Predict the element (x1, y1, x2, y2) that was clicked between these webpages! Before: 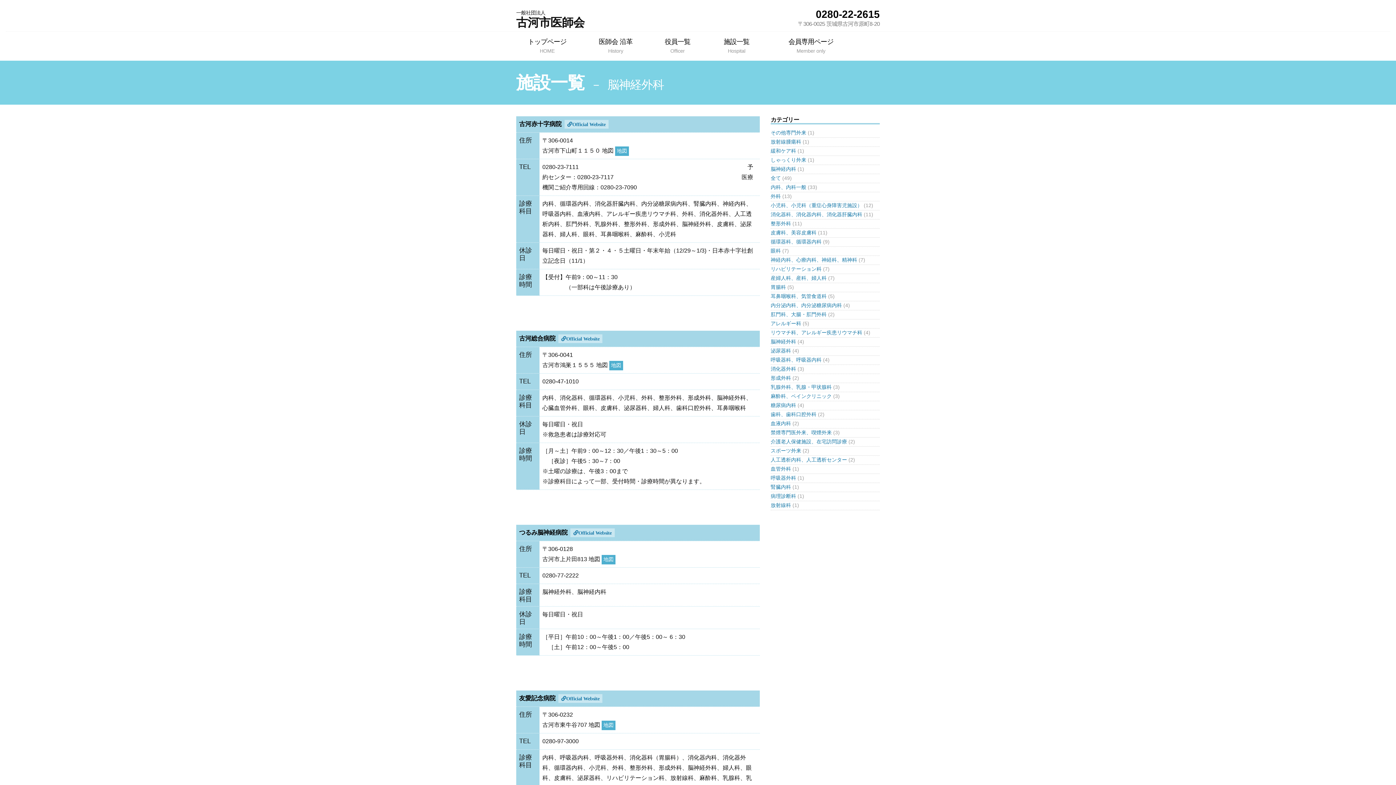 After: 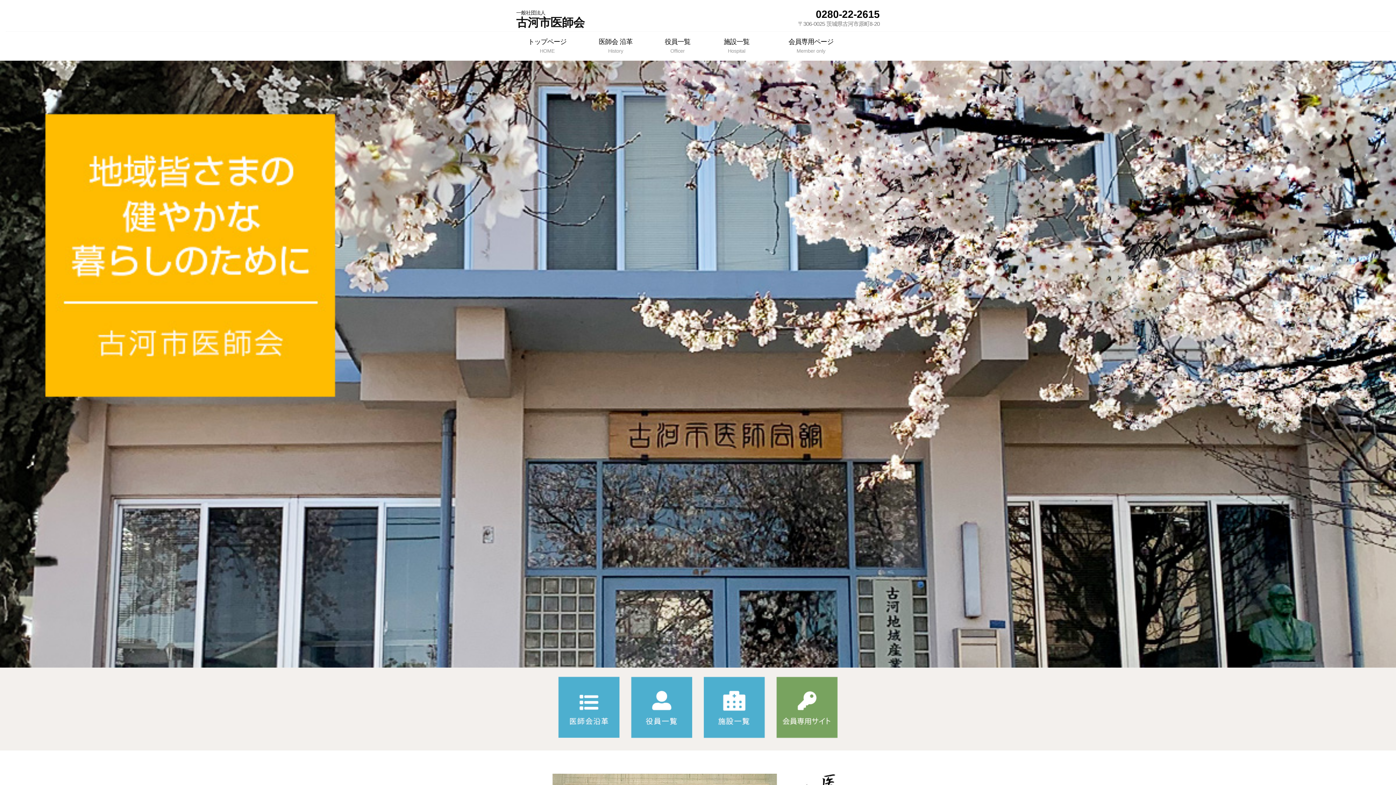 Action: bbox: (516, 9, 584, 29) label: 一般社団法人
古河市医師会